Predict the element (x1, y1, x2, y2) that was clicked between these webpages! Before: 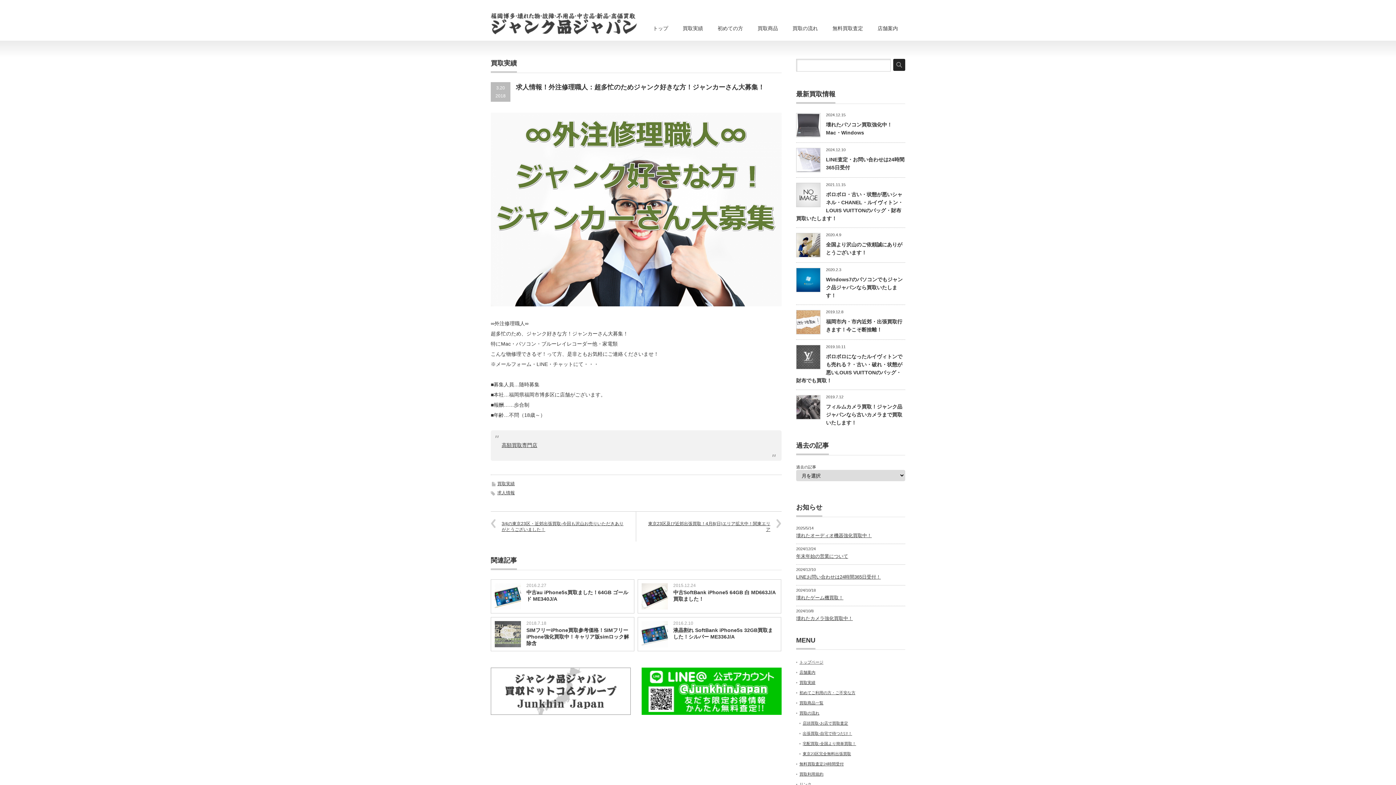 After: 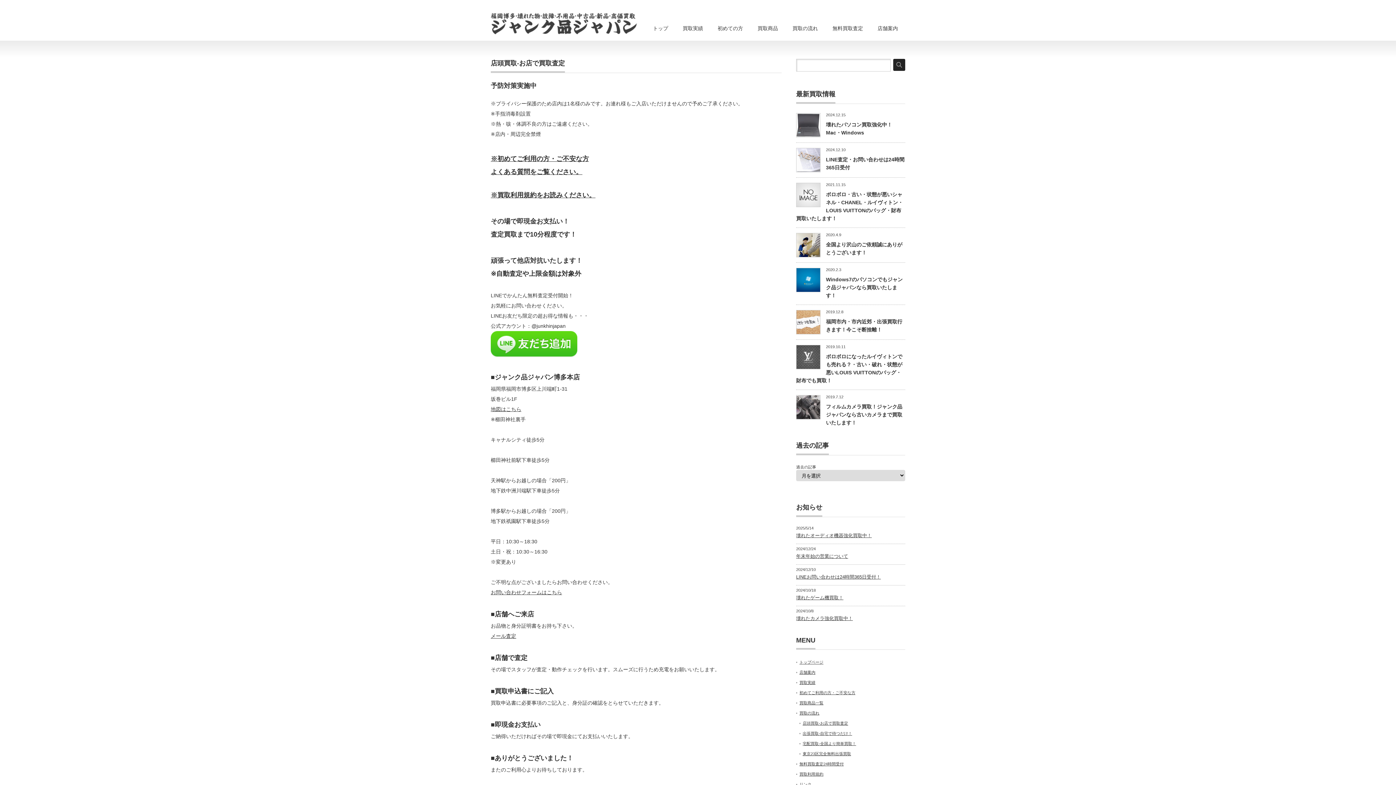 Action: label: 店頭買取-お店で買取査定 bbox: (802, 721, 848, 725)